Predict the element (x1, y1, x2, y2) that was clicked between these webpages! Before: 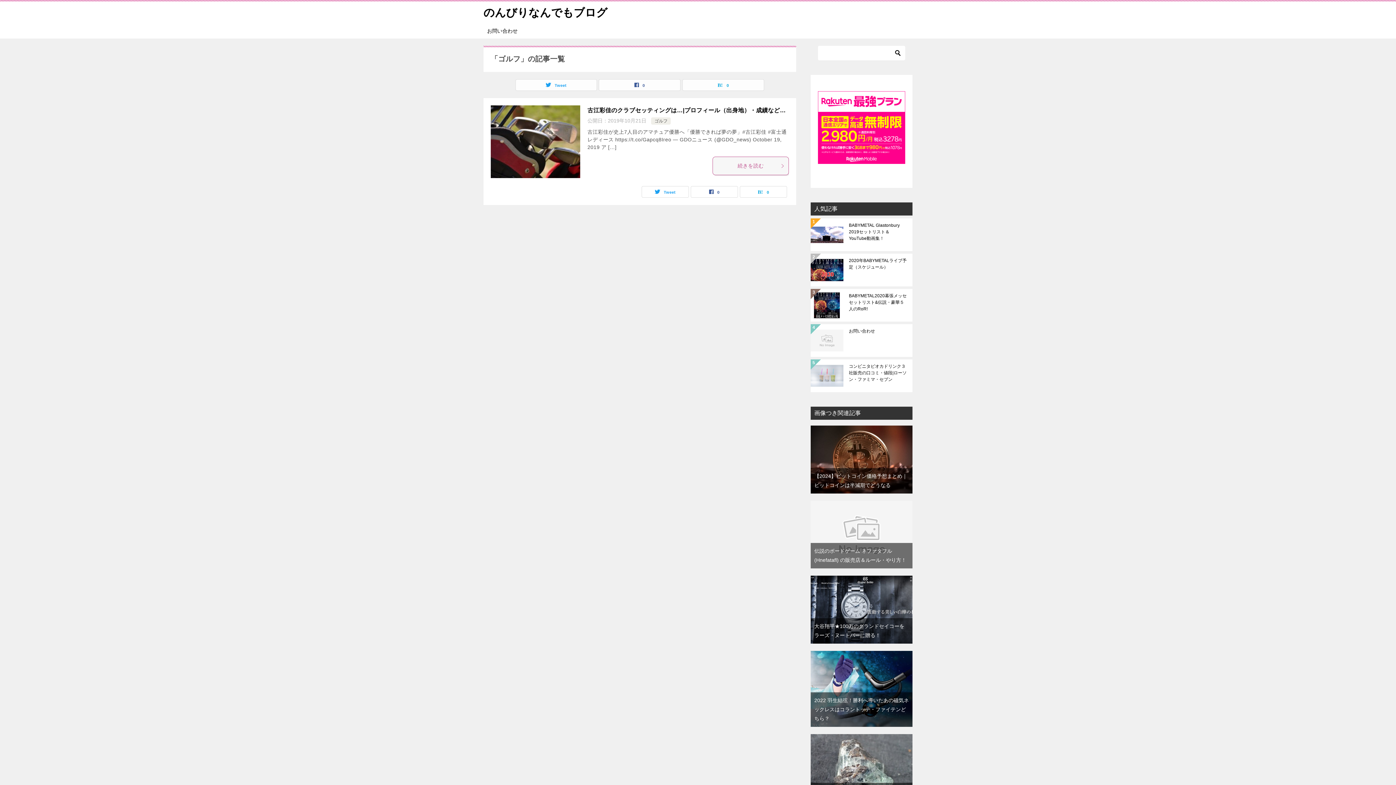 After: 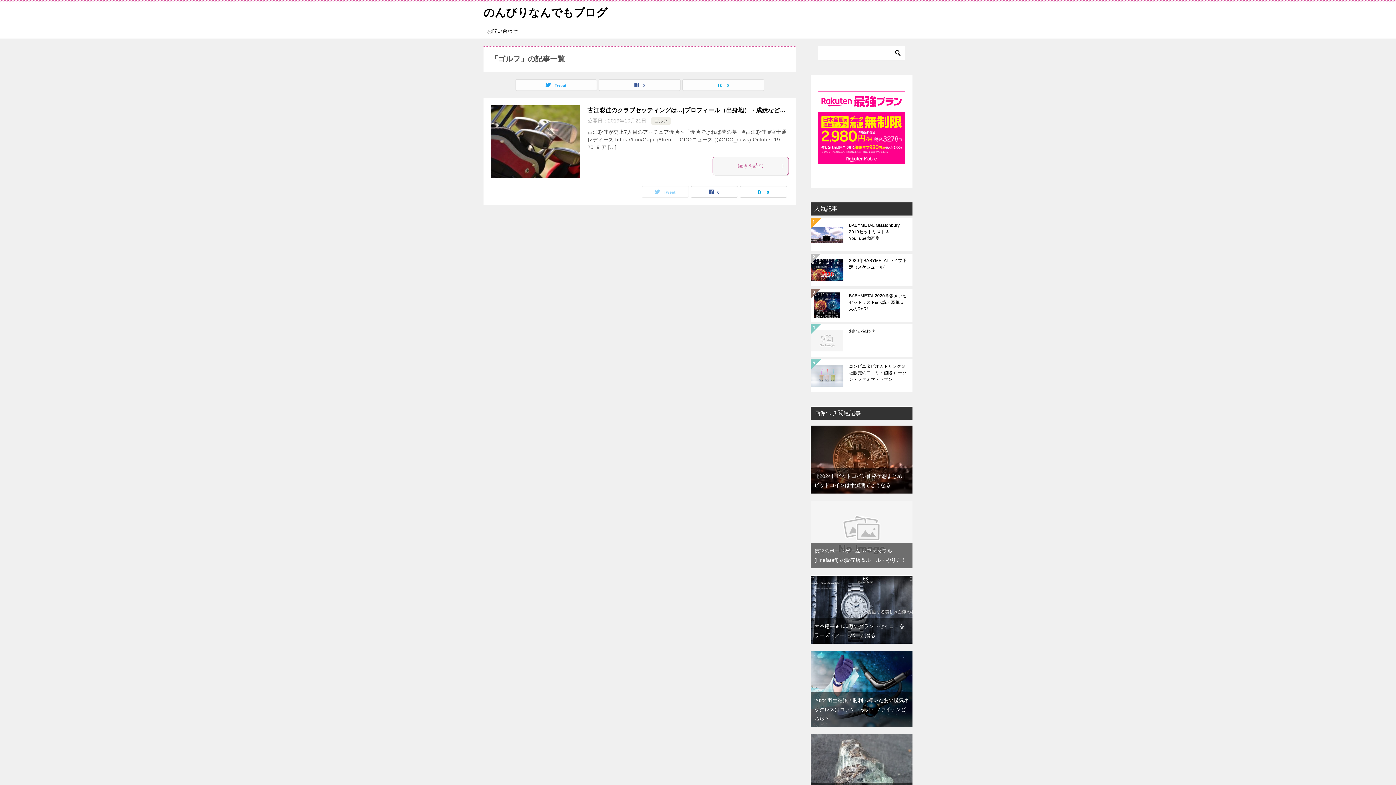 Action: bbox: (642, 186, 688, 197) label: Tweet